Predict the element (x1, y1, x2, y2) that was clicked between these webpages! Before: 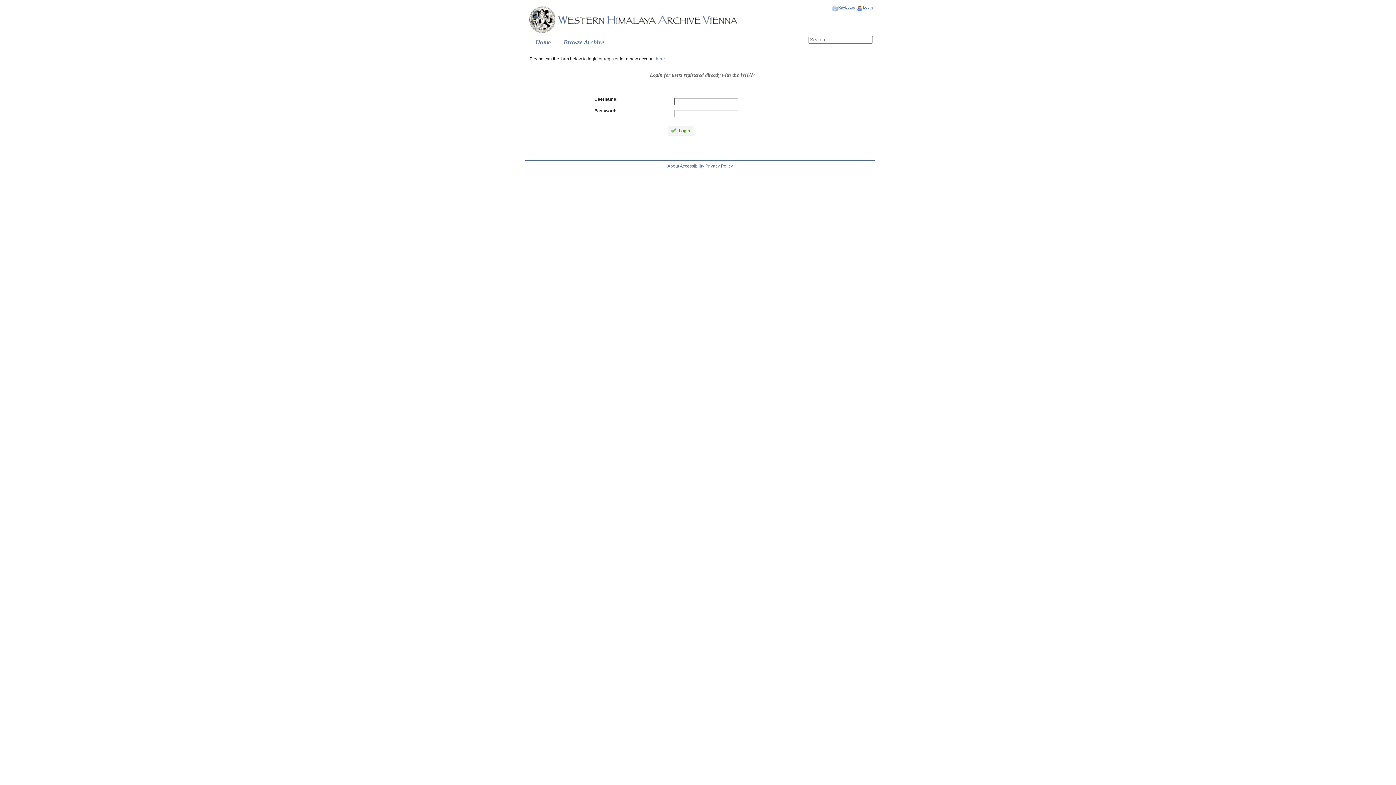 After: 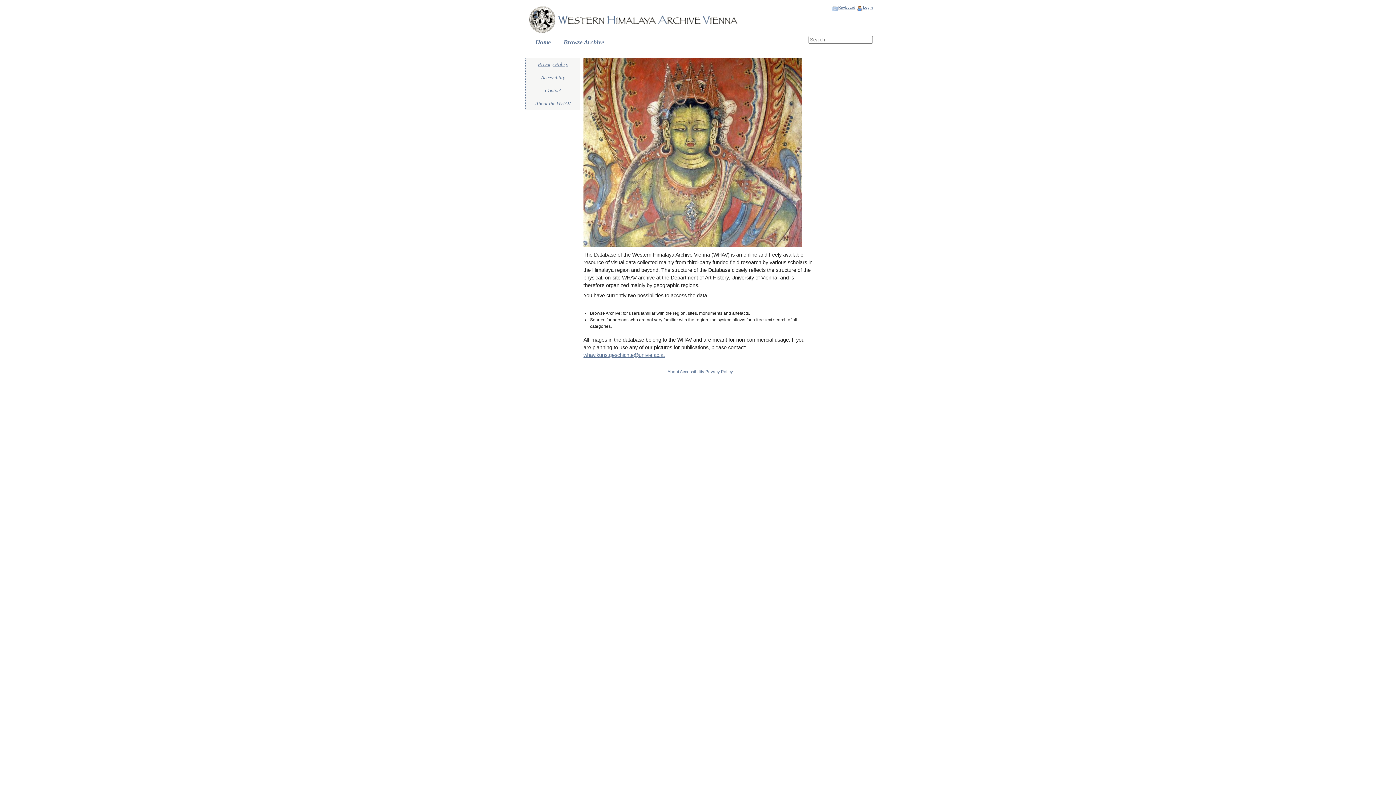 Action: bbox: (535, 38, 551, 45) label: Home